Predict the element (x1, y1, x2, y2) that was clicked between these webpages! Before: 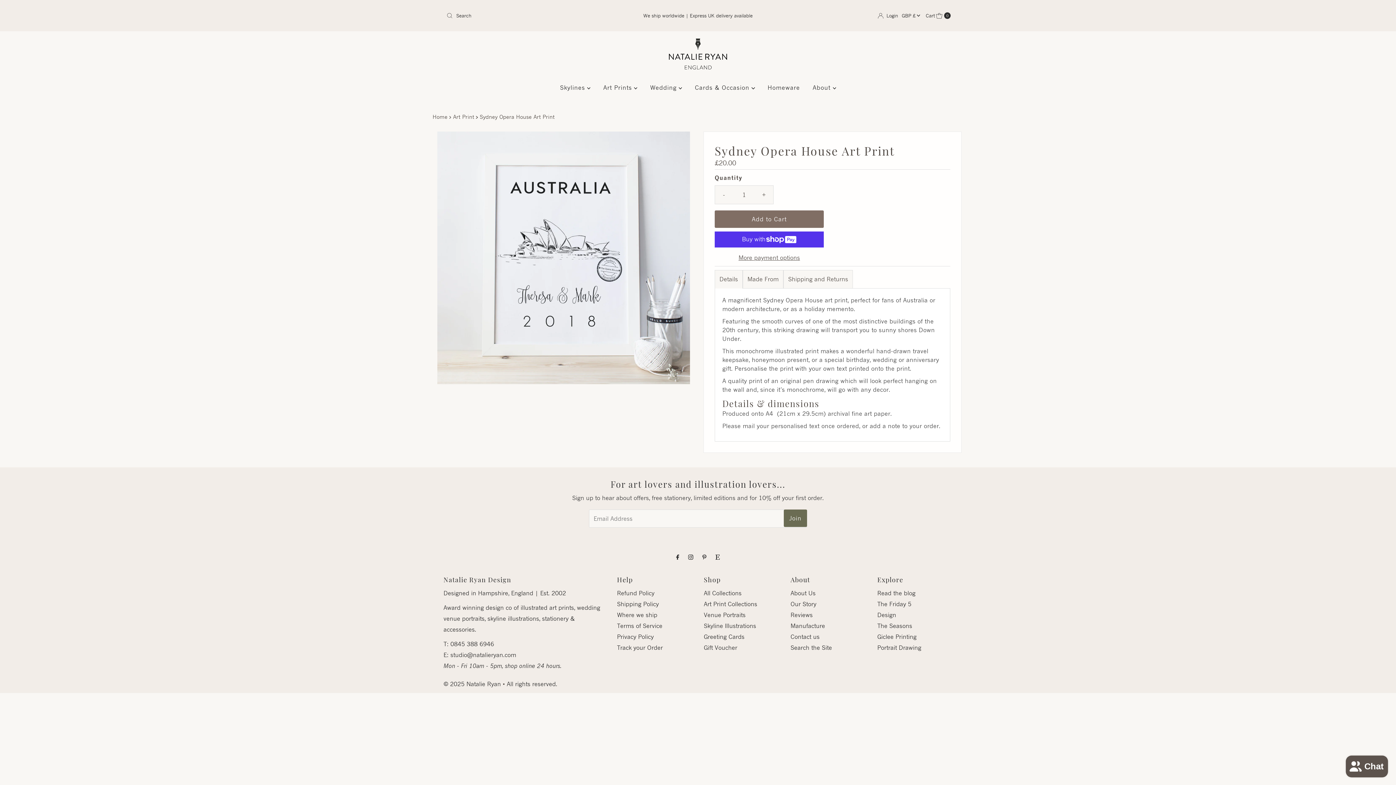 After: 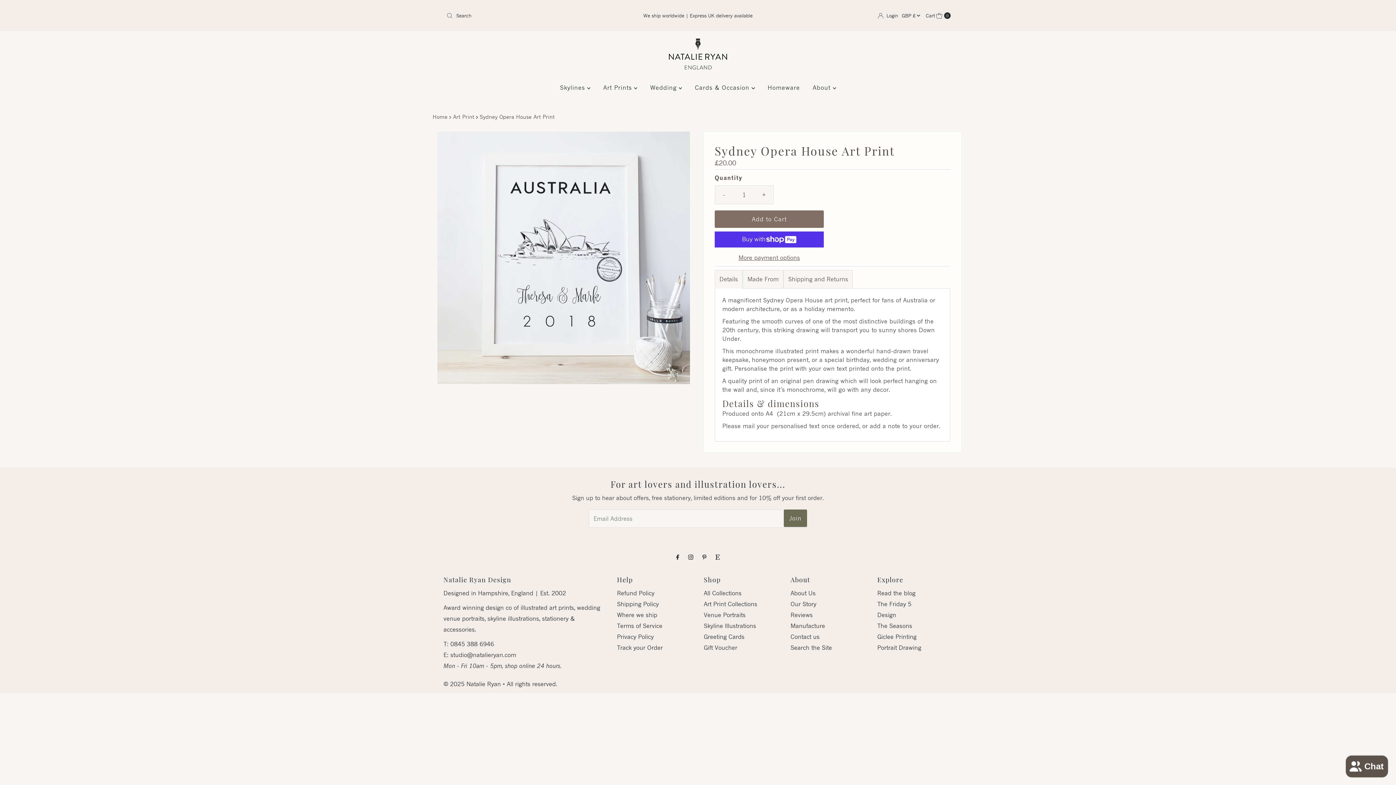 Action: bbox: (715, 185, 733, 203) label: Decrease quantity for Sydney Opera House Art Print